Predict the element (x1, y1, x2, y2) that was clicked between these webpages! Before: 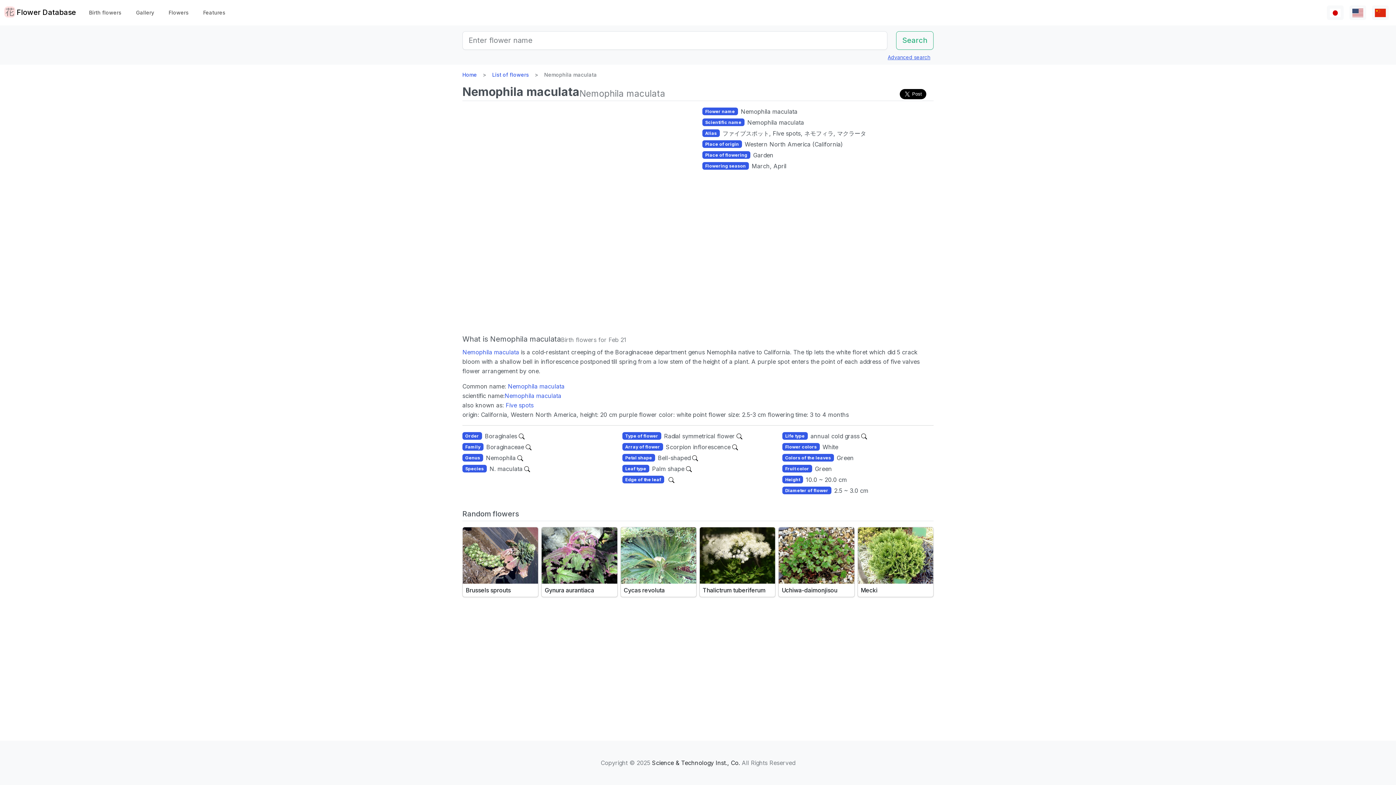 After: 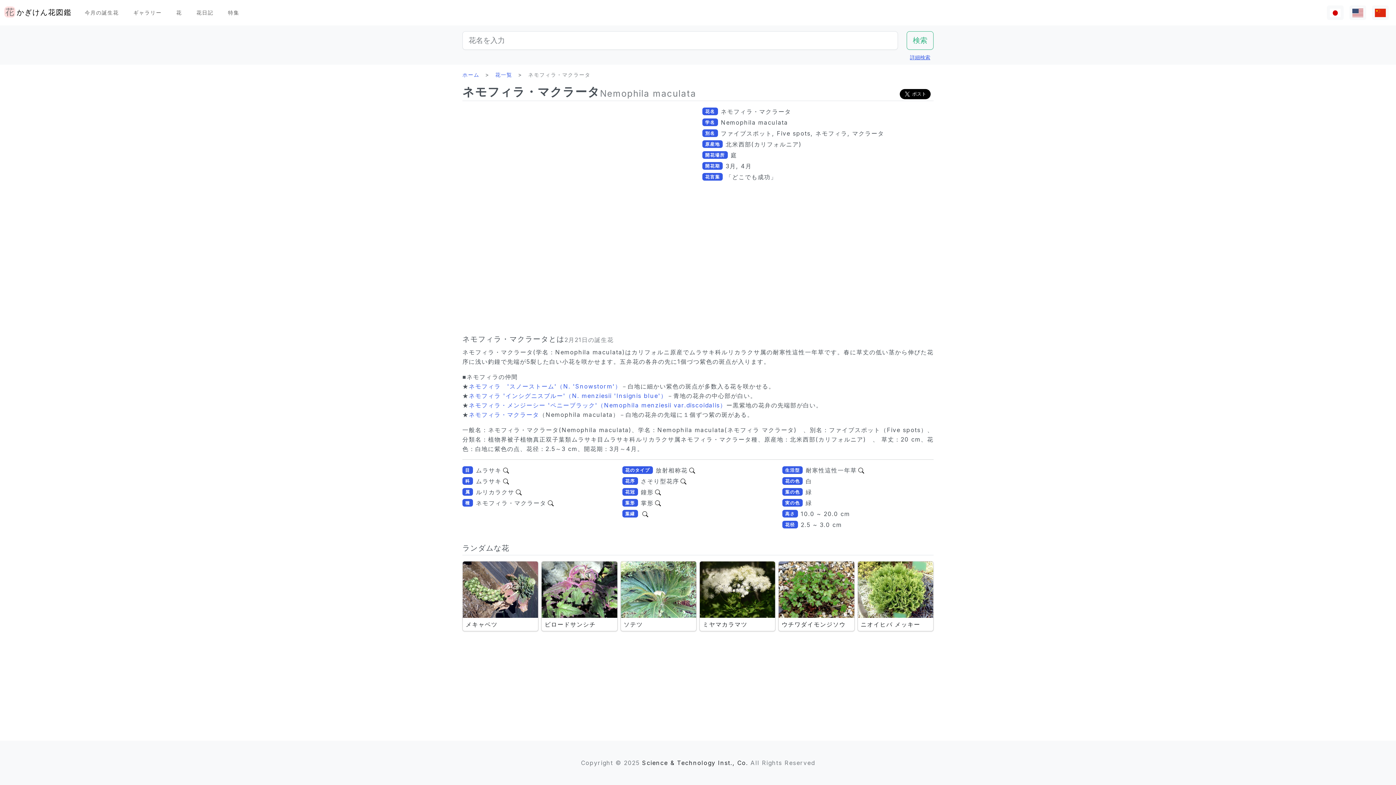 Action: bbox: (1327, 5, 1344, 19)